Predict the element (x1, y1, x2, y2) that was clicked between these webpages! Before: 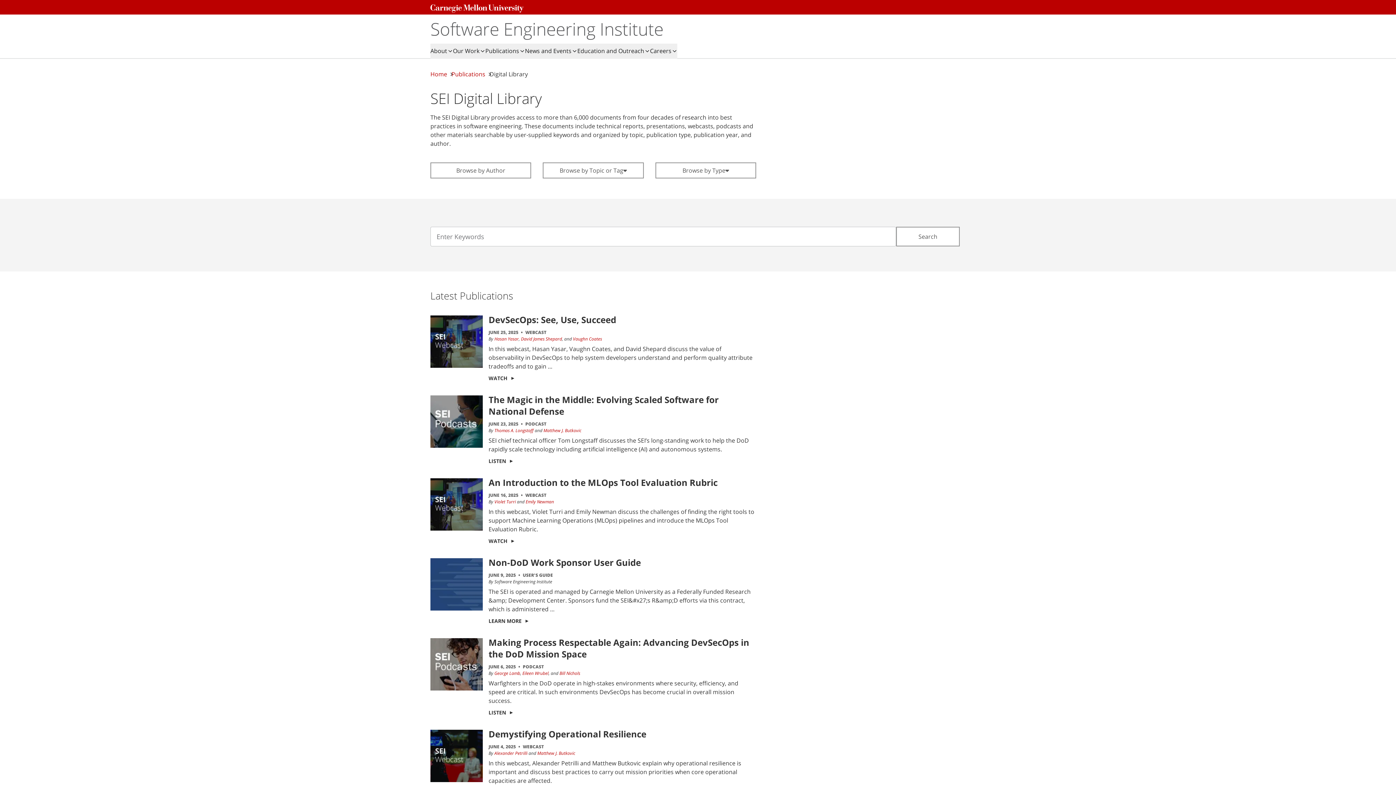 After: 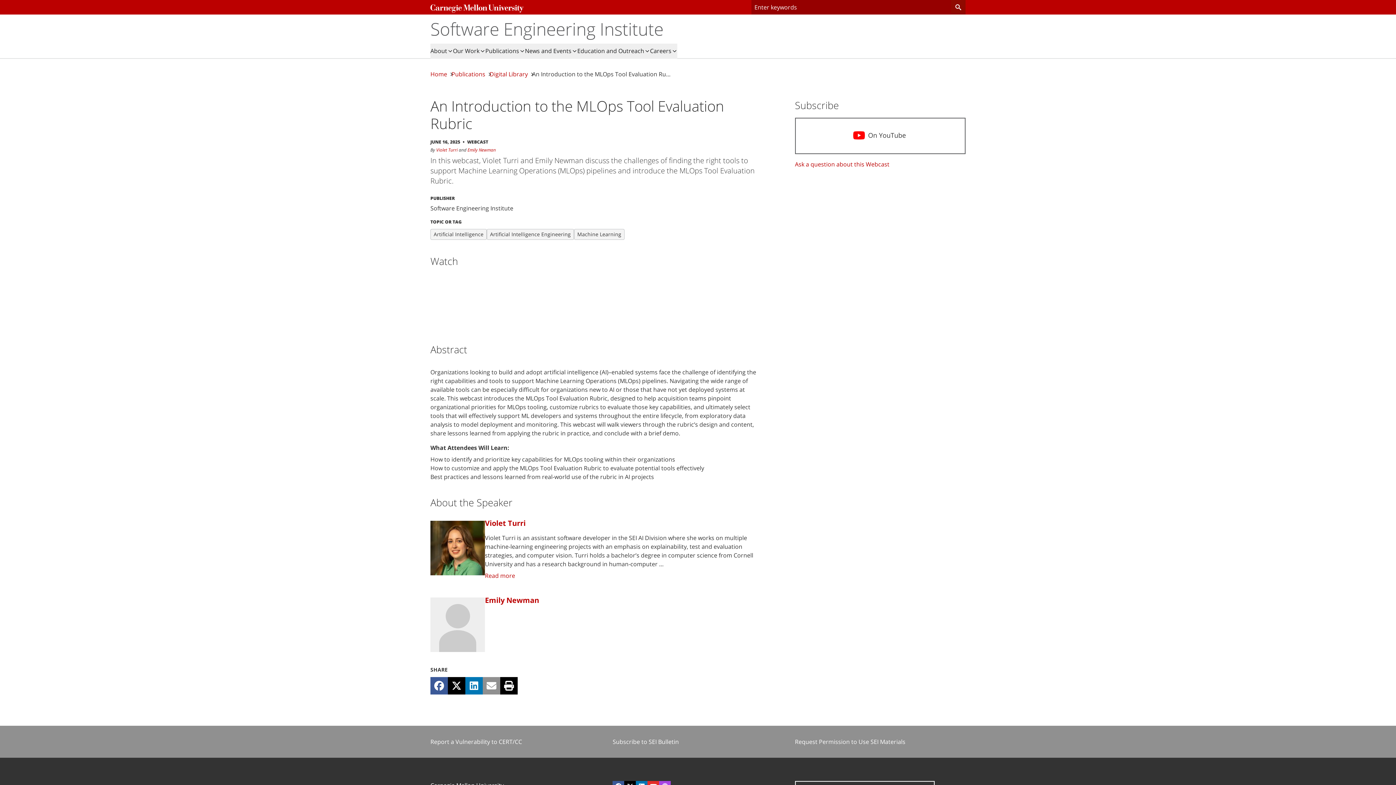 Action: bbox: (488, 477, 756, 488) label: An Introduction to the MLOps Tool Evaluation Rubric